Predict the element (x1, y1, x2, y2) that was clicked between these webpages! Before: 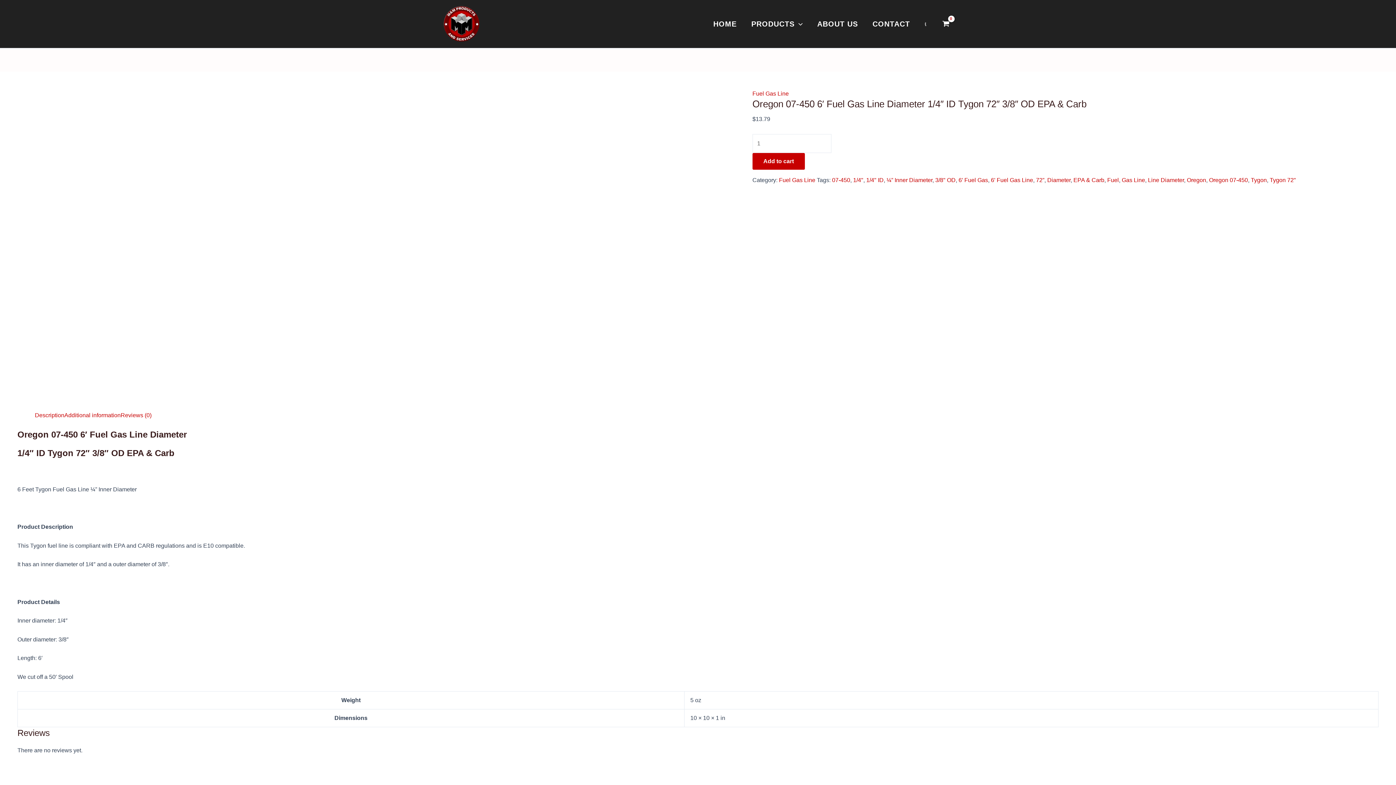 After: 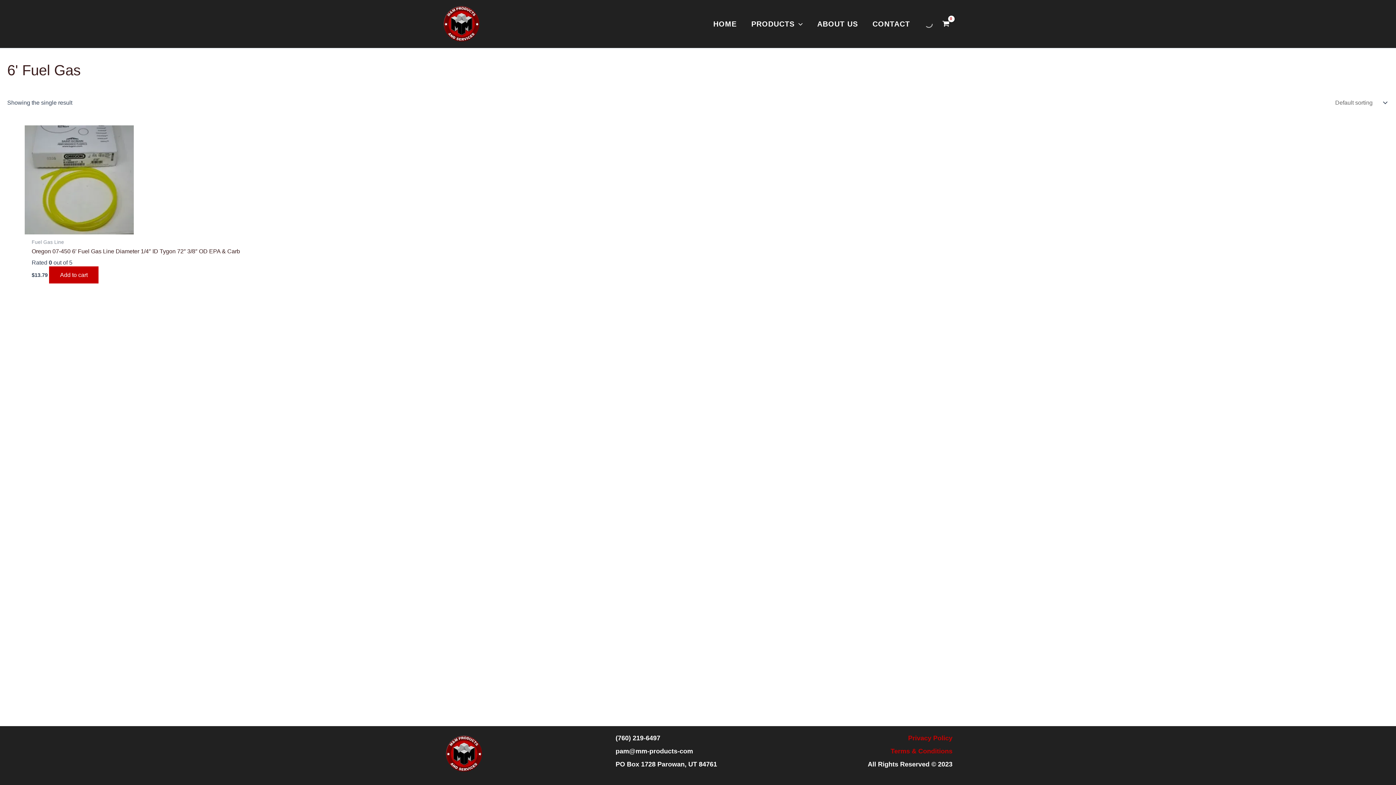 Action: label: 6' Fuel Gas bbox: (958, 177, 988, 183)